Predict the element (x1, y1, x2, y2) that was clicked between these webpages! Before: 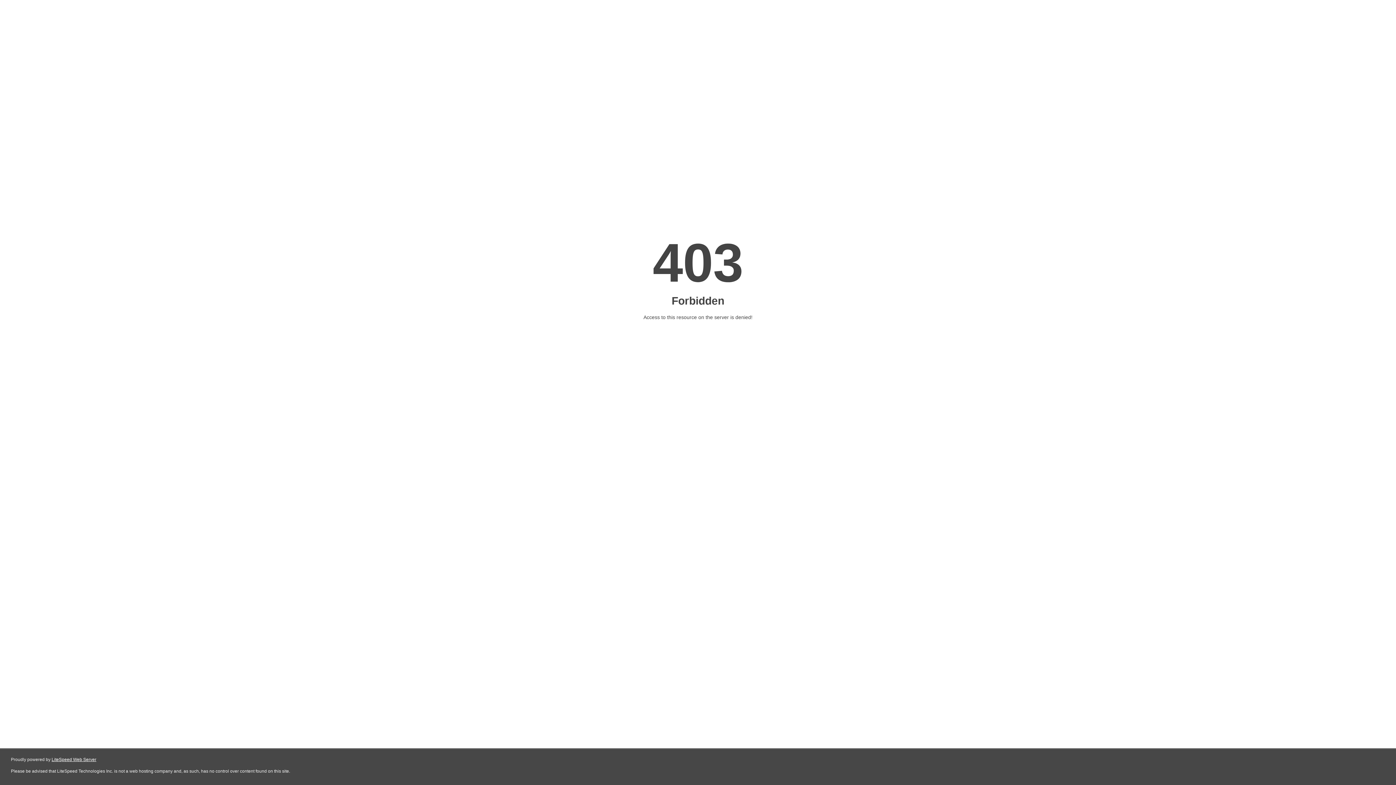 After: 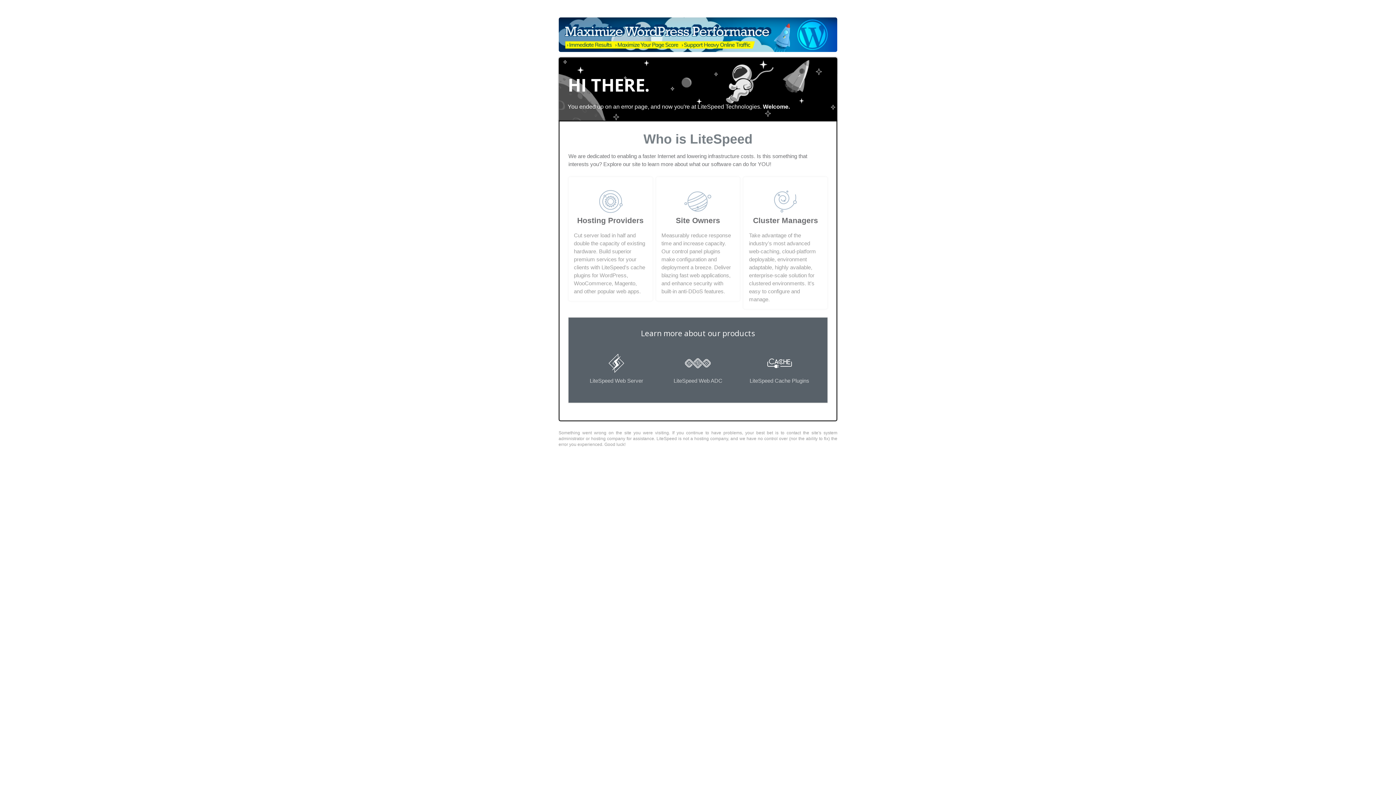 Action: label: LiteSpeed Web Server bbox: (51, 757, 96, 762)